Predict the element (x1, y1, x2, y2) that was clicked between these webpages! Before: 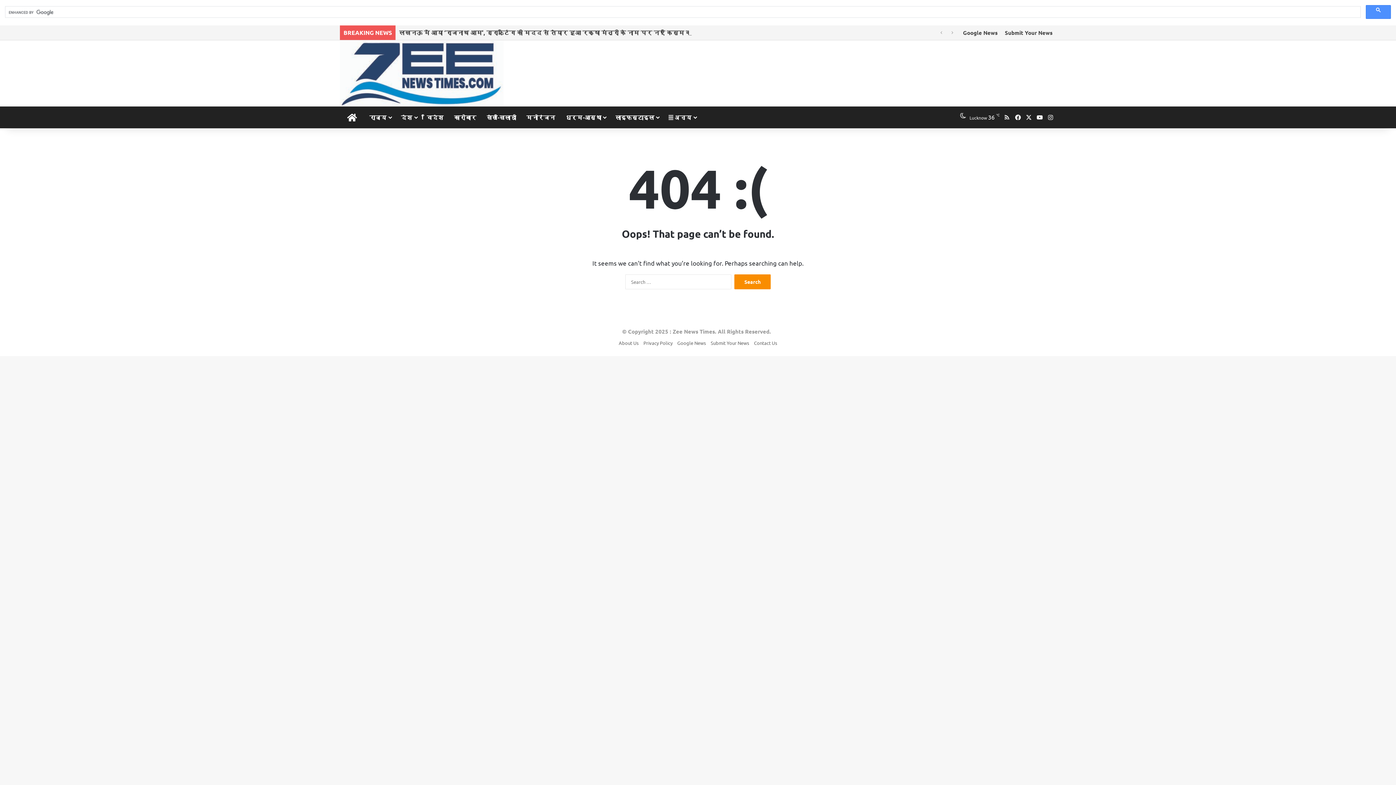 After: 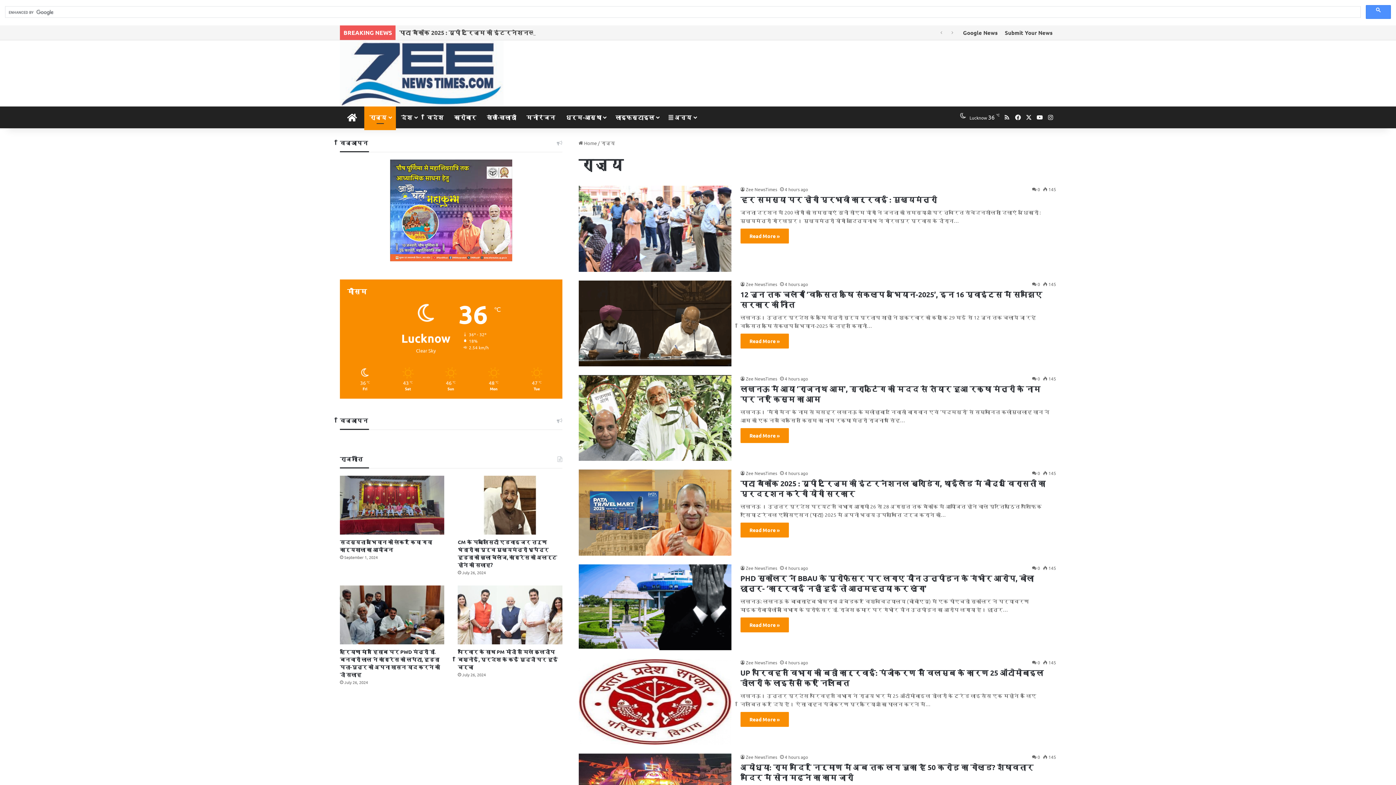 Action: bbox: (364, 106, 396, 128) label: राज्य